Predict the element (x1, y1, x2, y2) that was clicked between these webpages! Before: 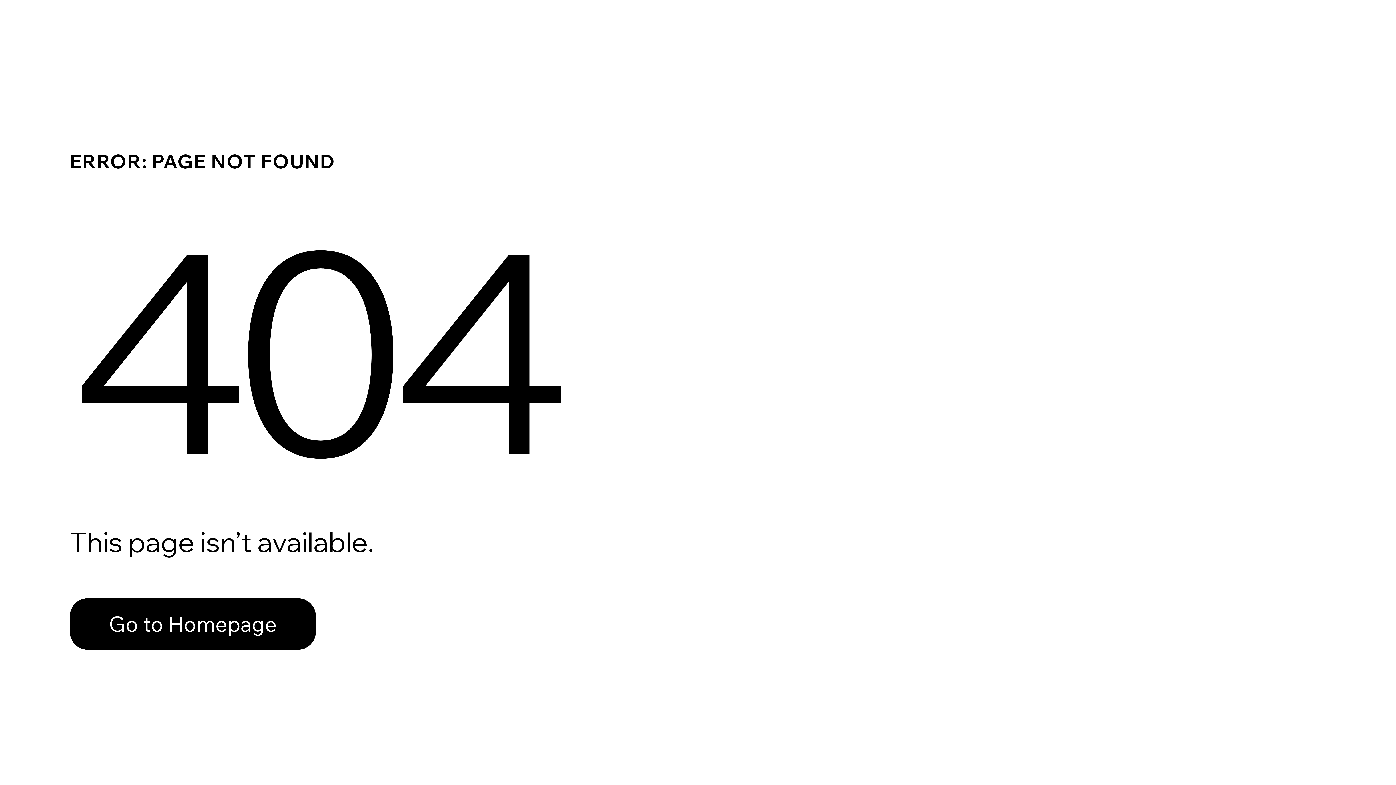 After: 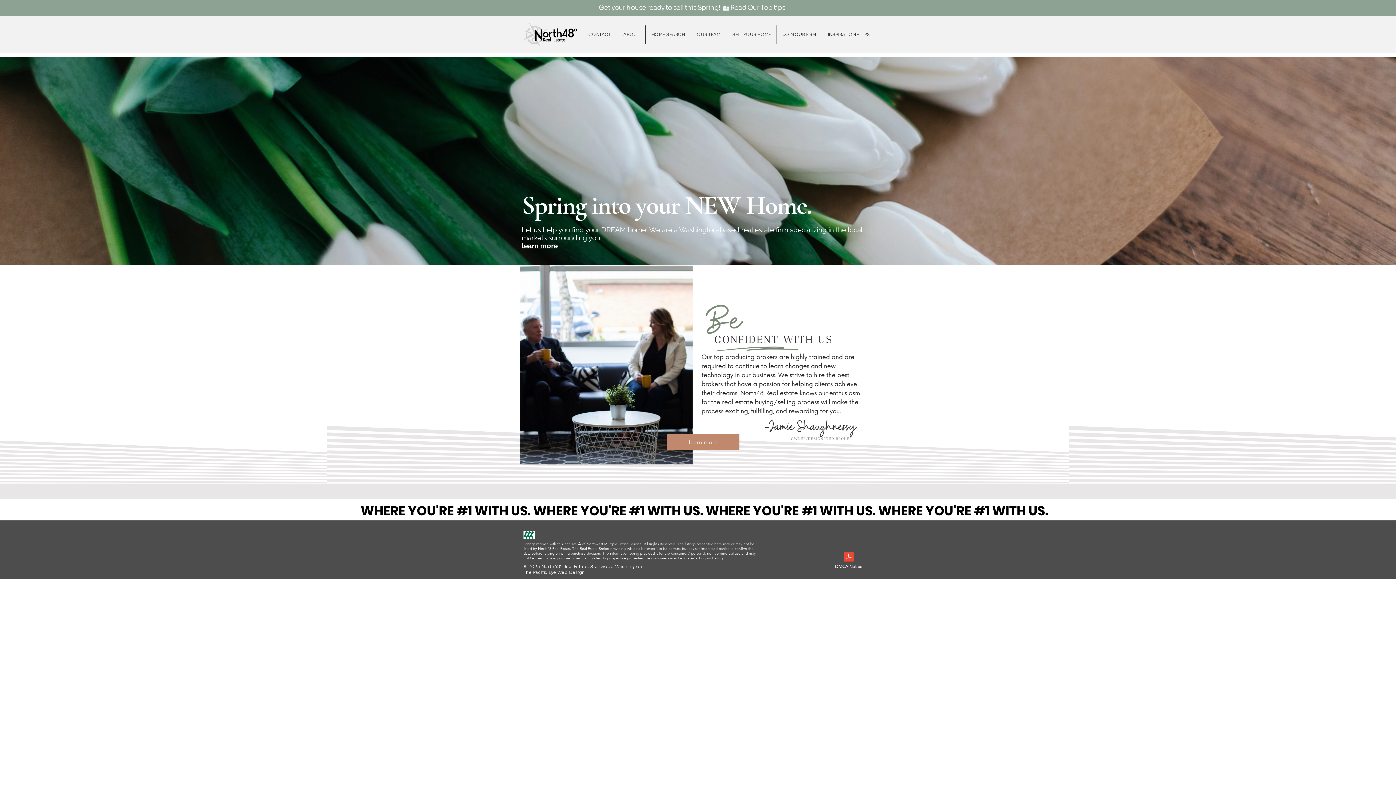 Action: label: Go to Homepage bbox: (69, 598, 316, 650)